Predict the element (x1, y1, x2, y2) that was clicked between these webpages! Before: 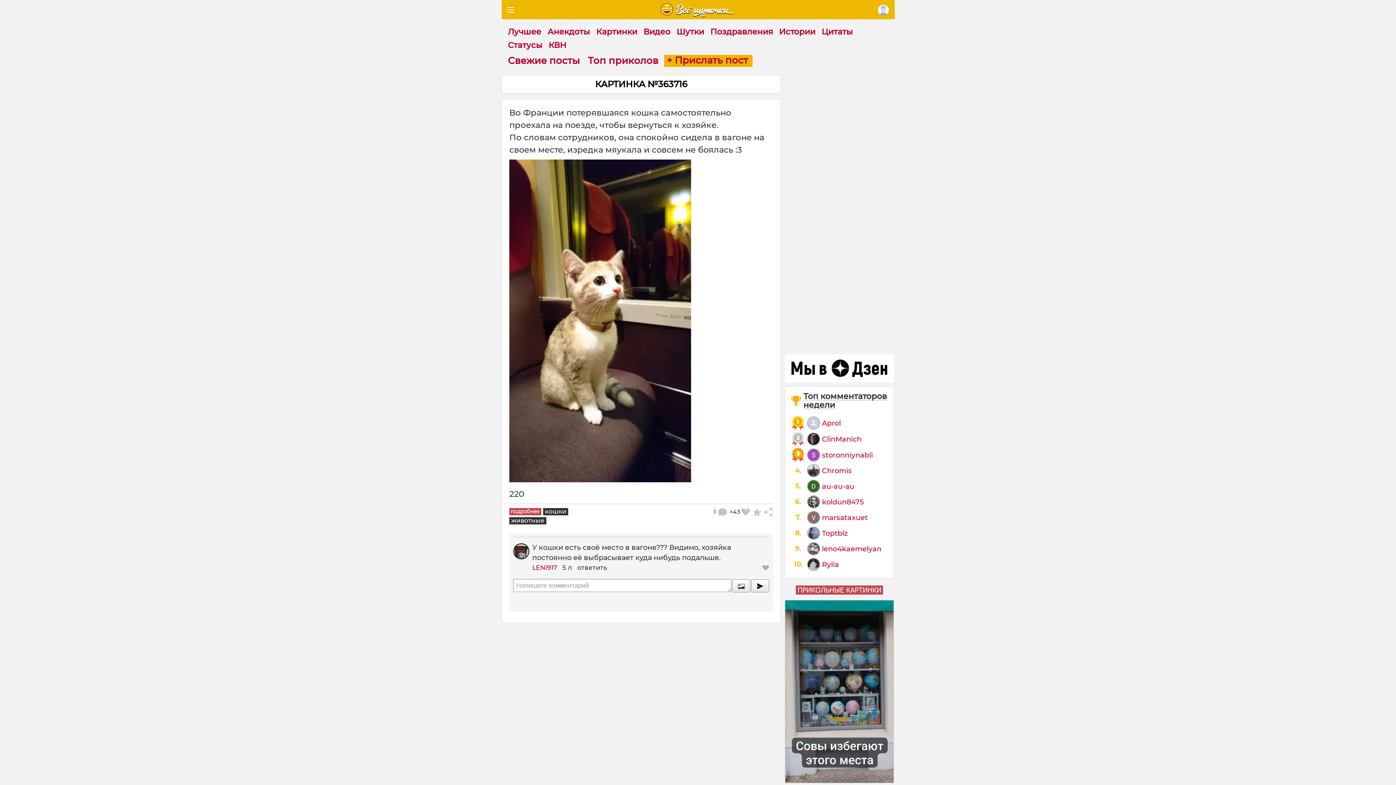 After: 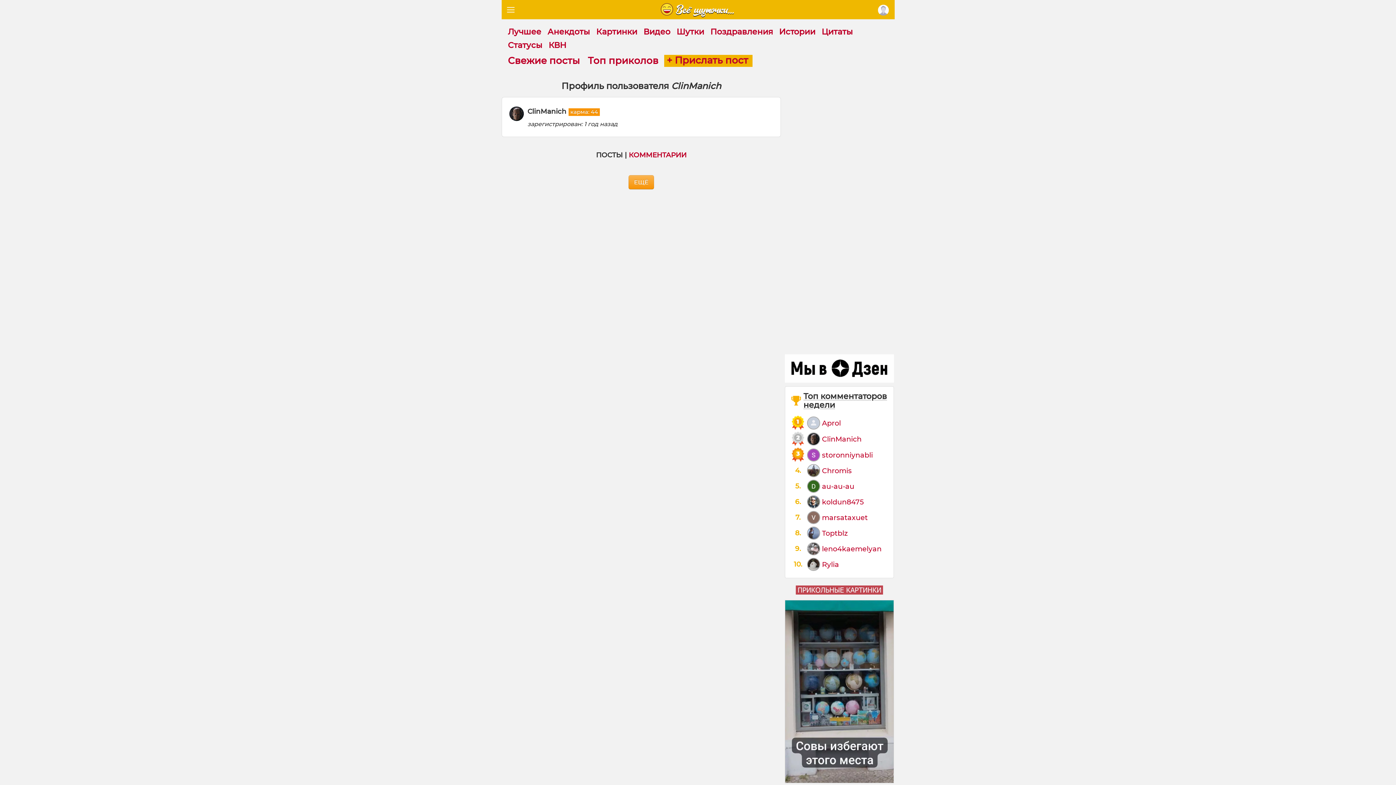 Action: bbox: (807, 434, 820, 442)